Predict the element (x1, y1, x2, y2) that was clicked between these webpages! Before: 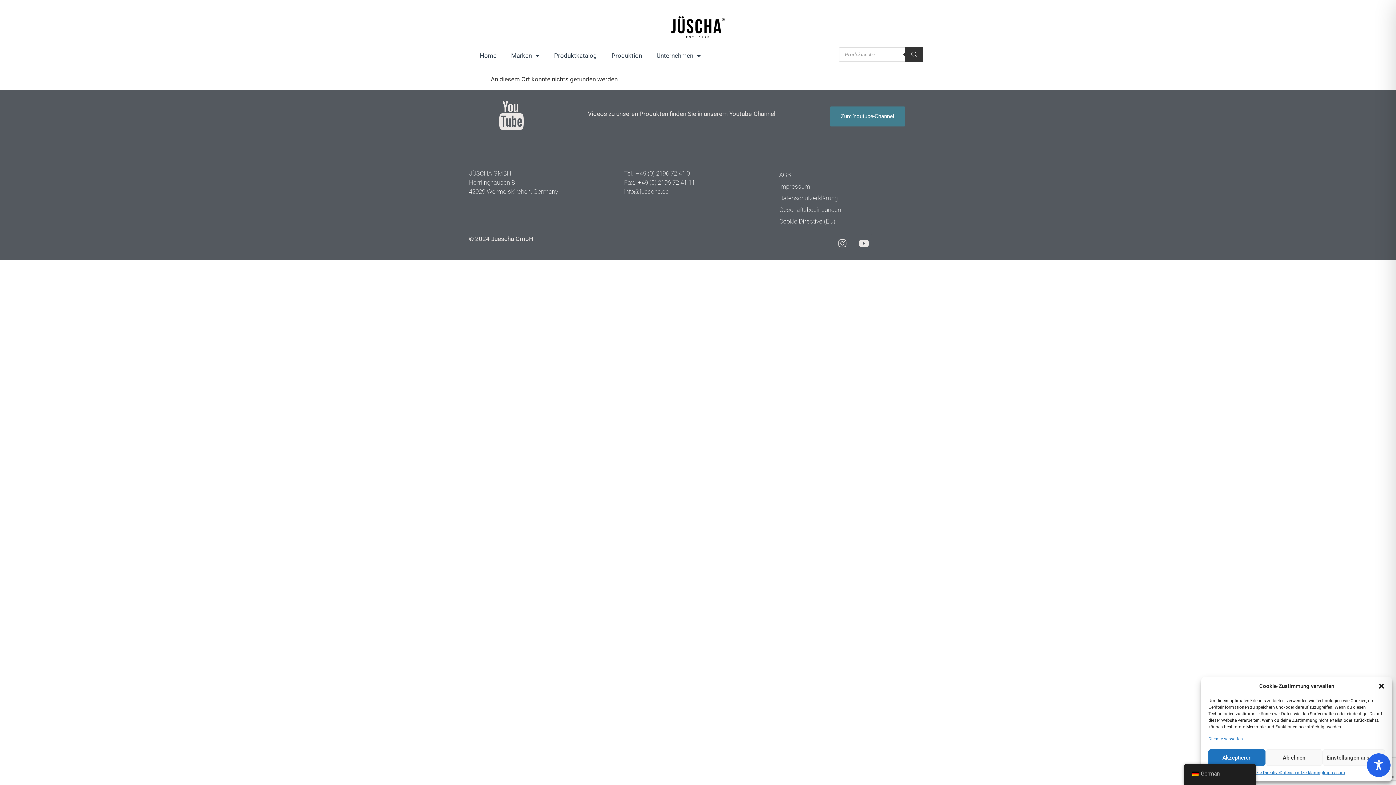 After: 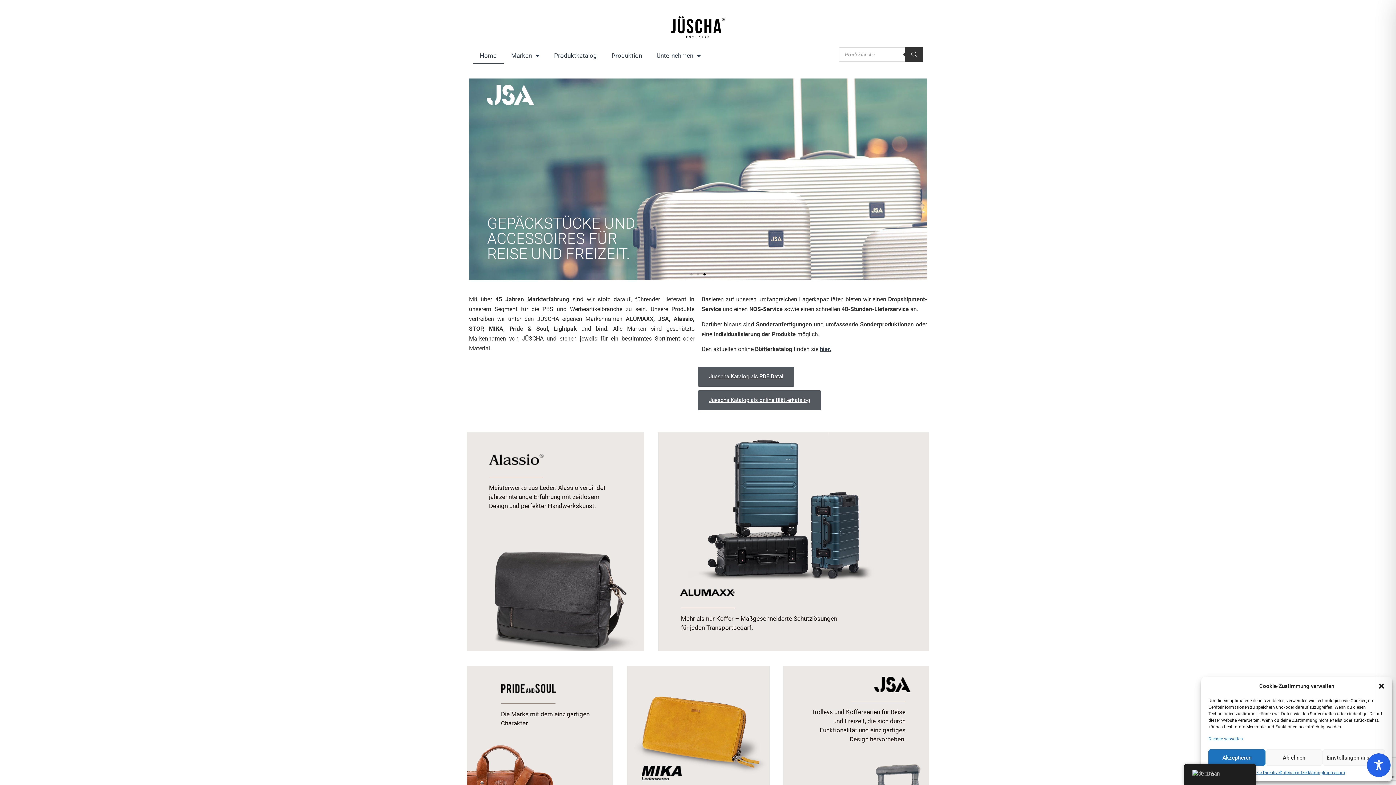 Action: bbox: (472, 47, 504, 64) label: Home